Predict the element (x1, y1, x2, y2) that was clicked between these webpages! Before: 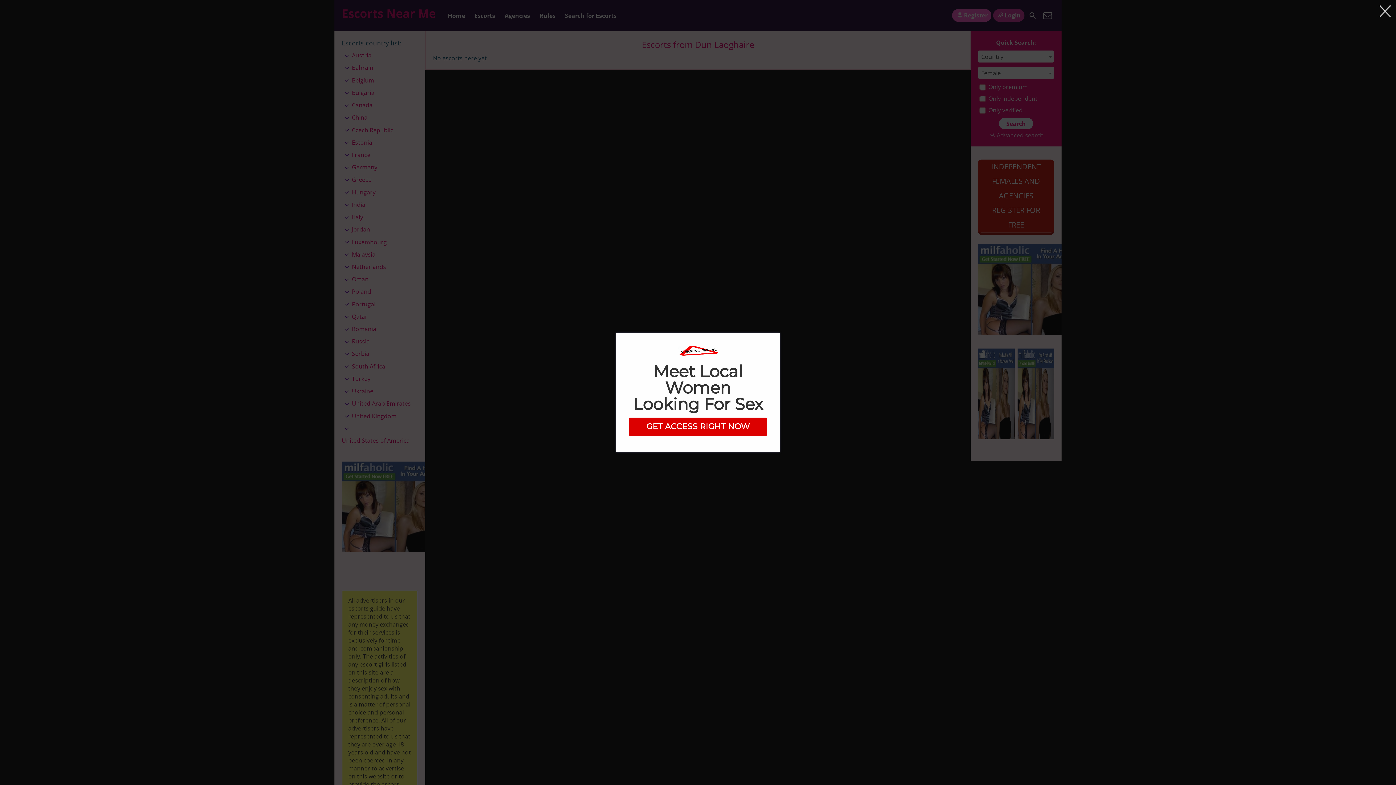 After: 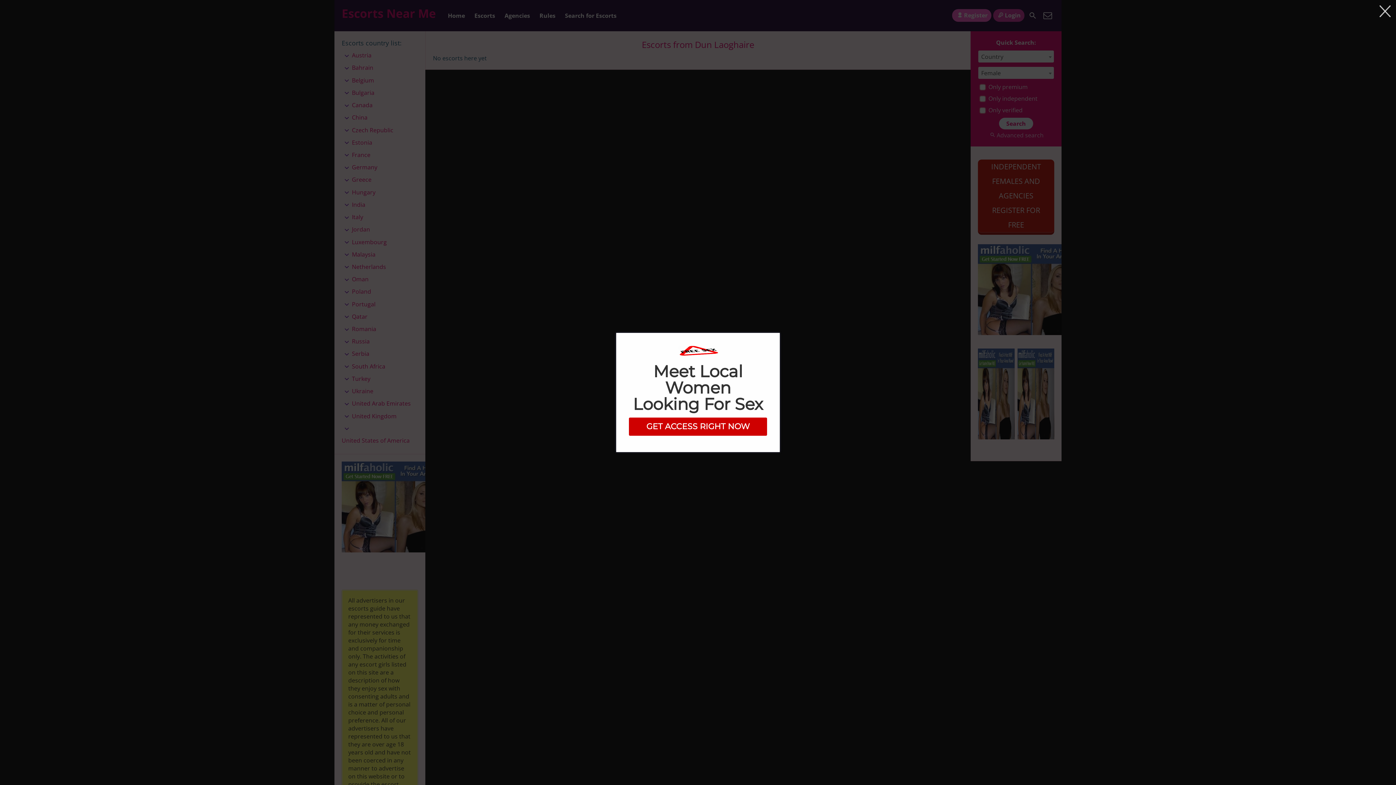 Action: bbox: (629, 424, 767, 430) label: GET ACCESS RIGHT NOW